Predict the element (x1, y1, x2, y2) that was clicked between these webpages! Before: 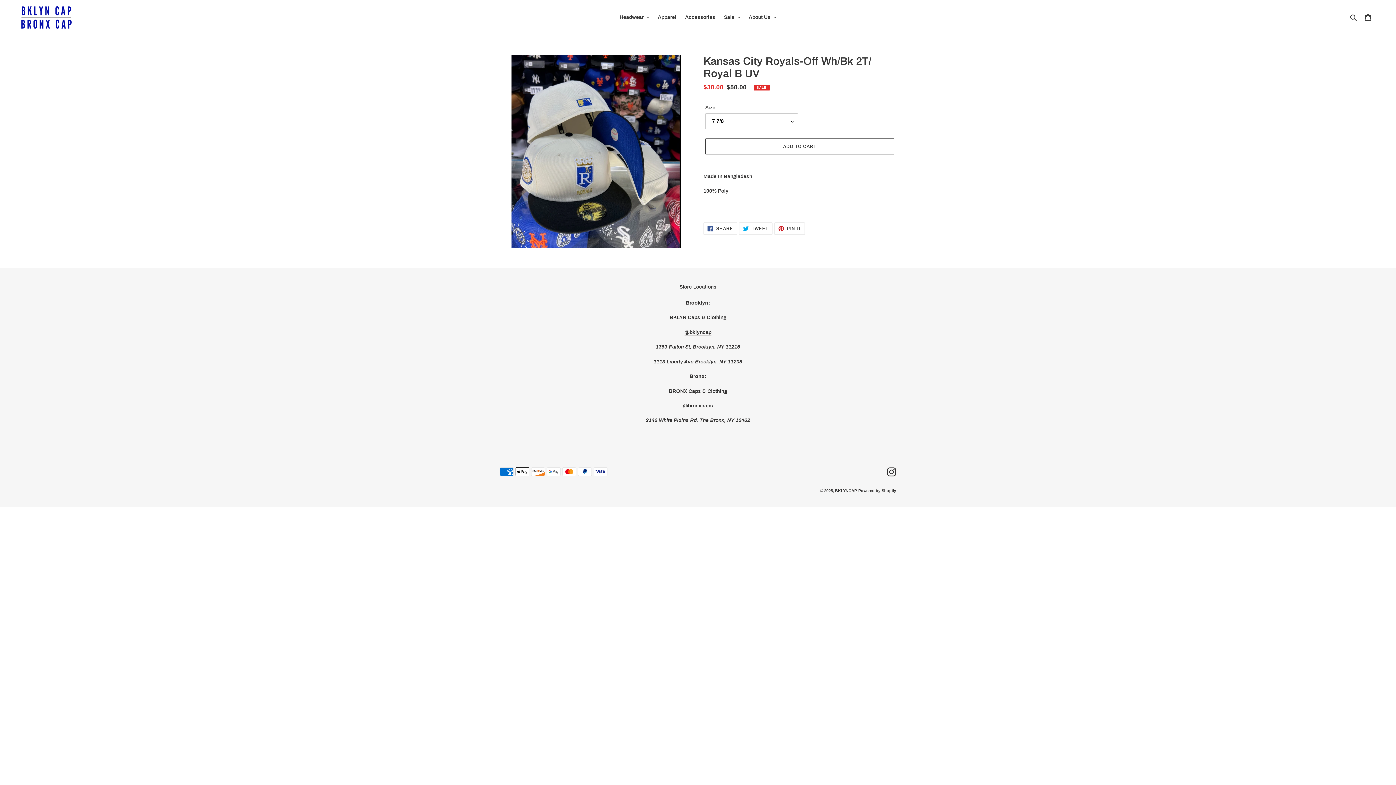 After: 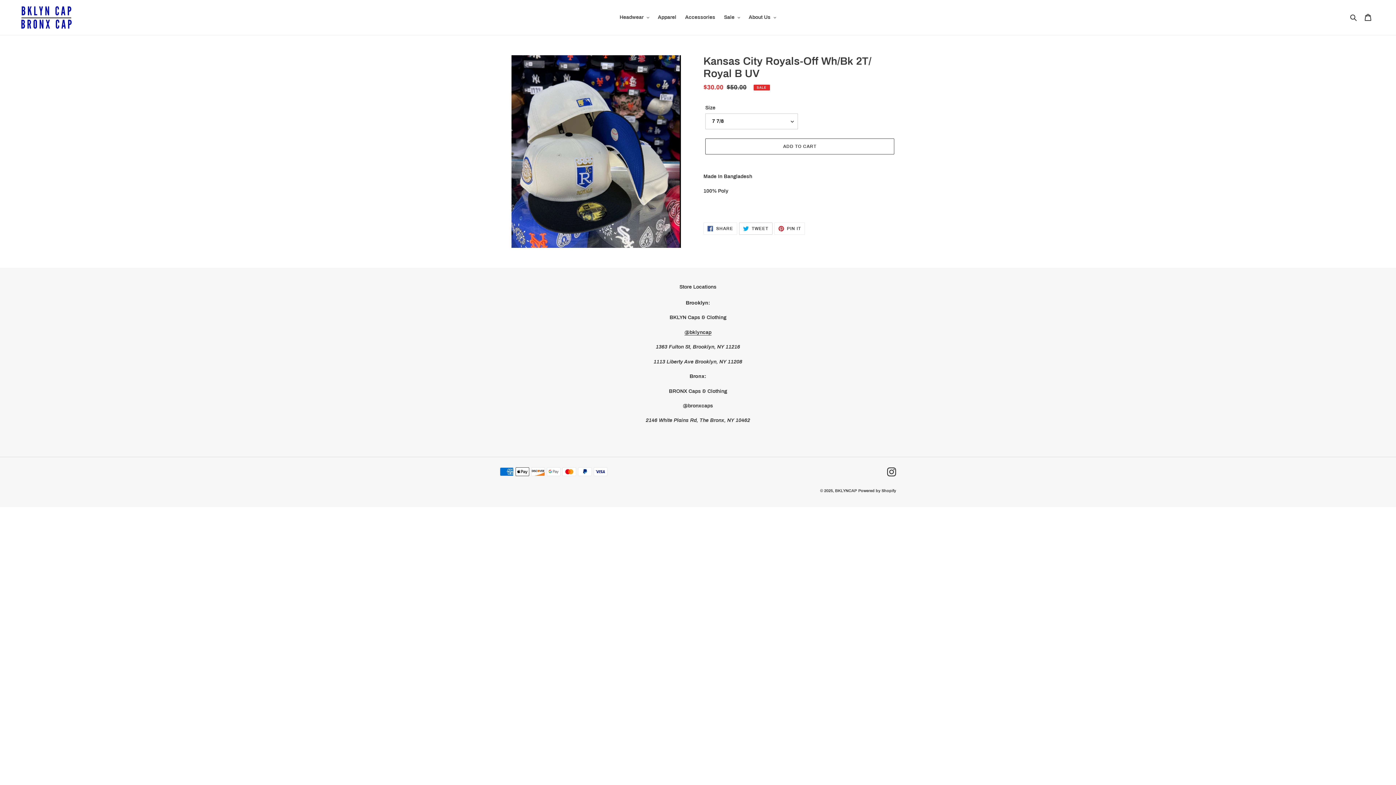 Action: label:  TWEET
TWEET ON TWITTER bbox: (739, 222, 772, 234)